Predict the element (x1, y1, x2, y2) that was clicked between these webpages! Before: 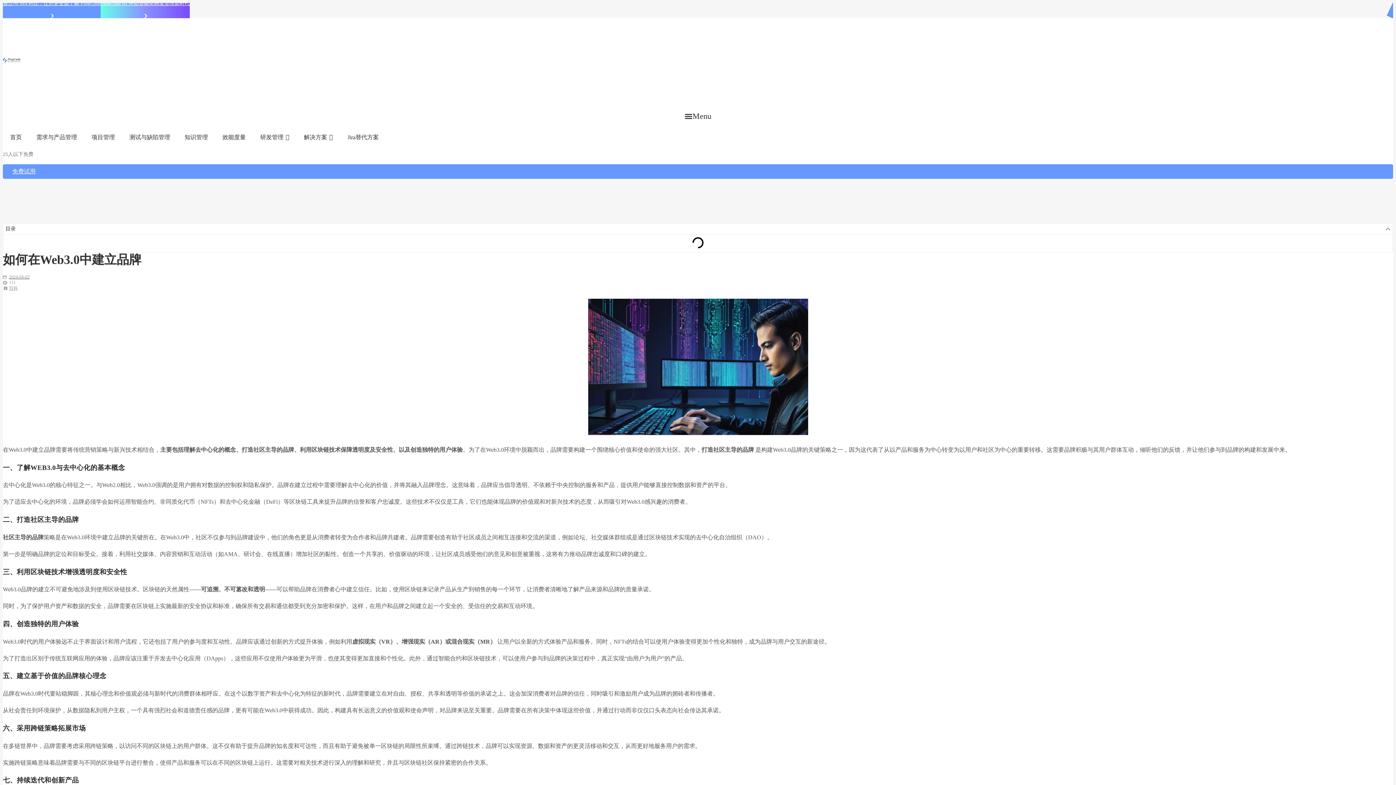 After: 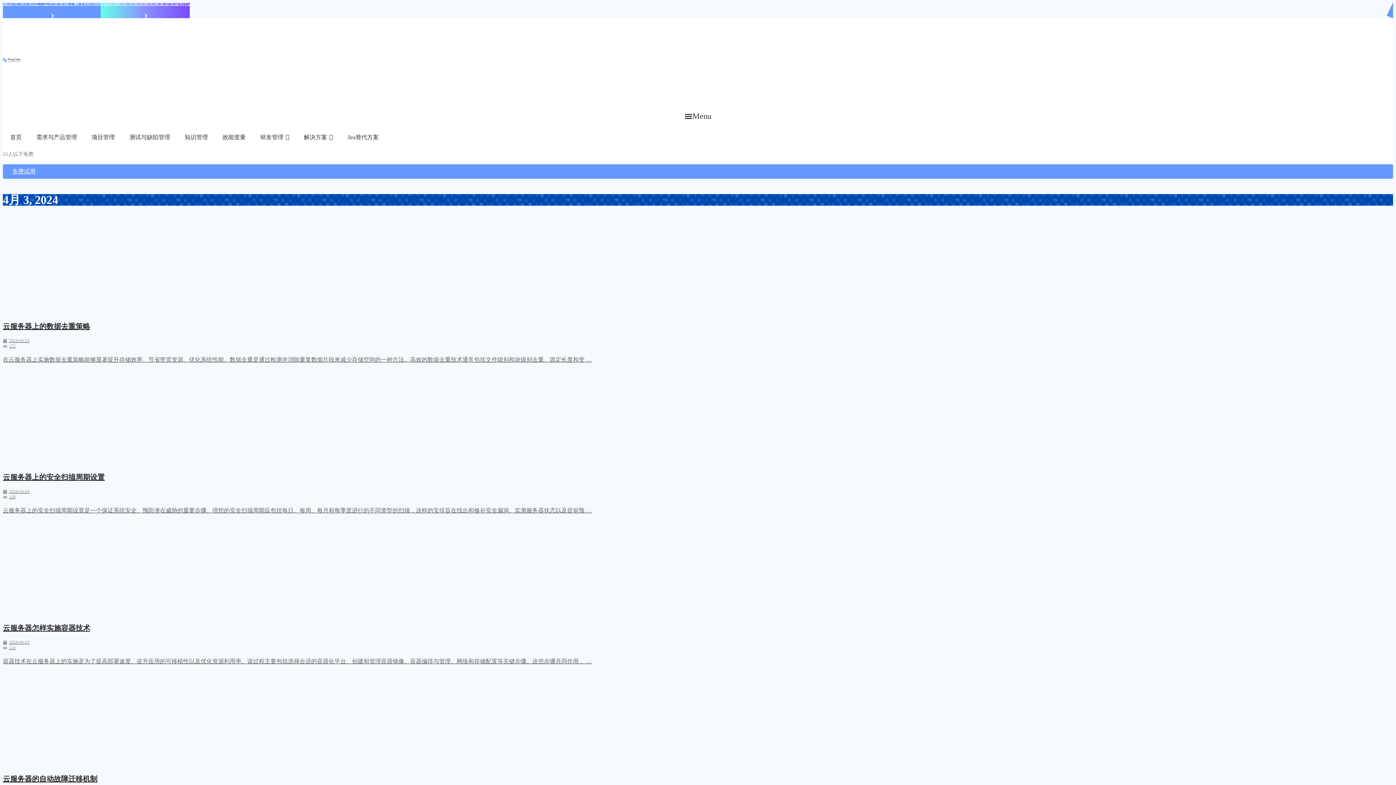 Action: label: 2024-04-03 bbox: (2, 274, 29, 280)